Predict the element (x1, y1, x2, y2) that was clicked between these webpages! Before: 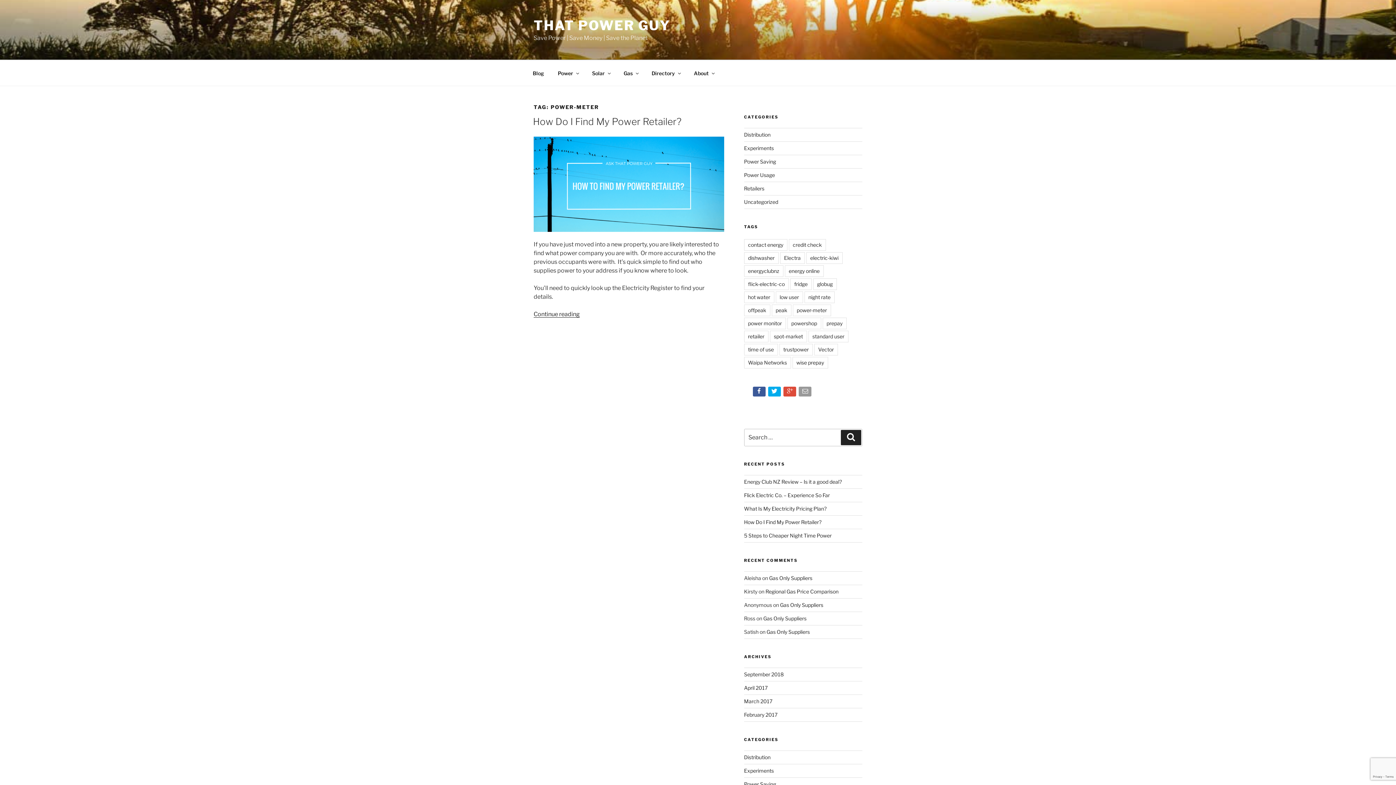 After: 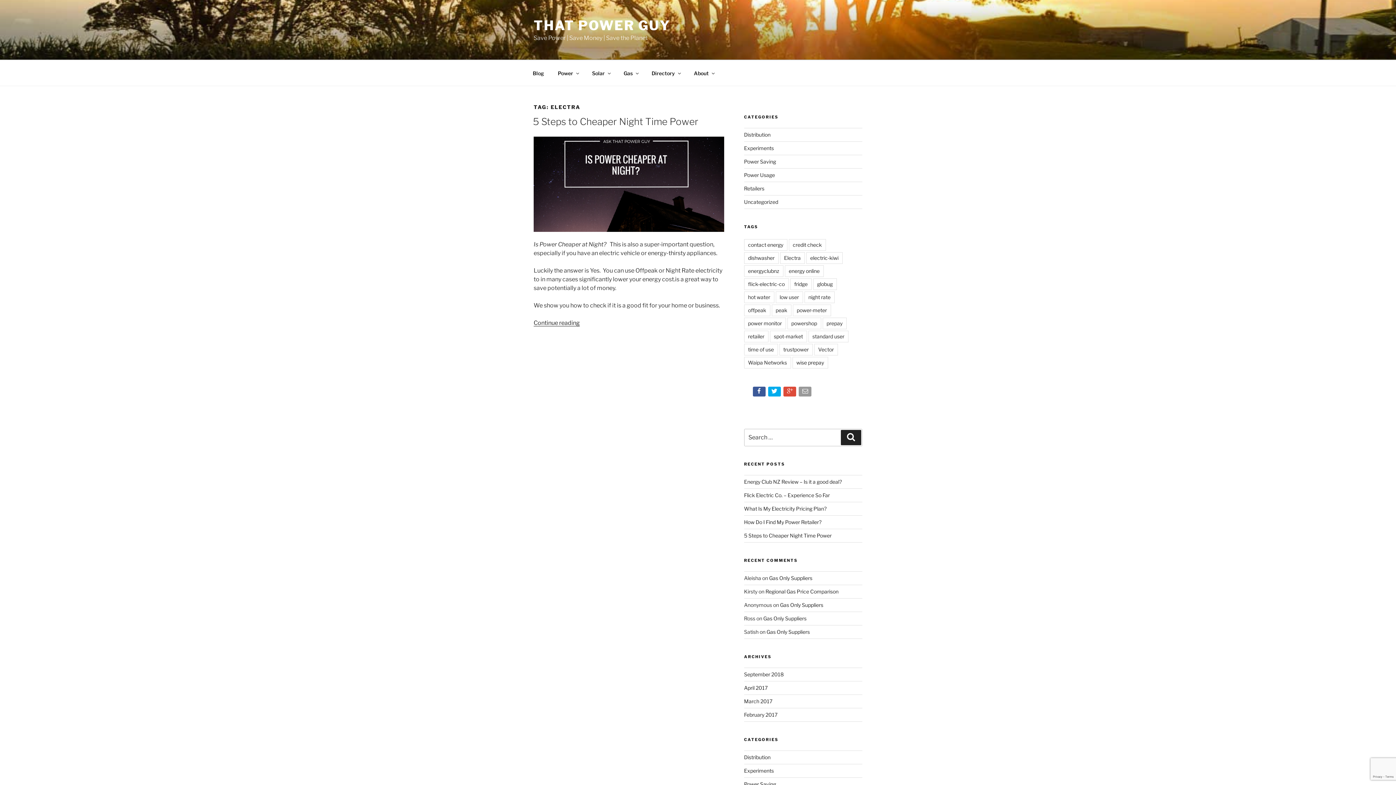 Action: bbox: (780, 252, 804, 263) label: Electra